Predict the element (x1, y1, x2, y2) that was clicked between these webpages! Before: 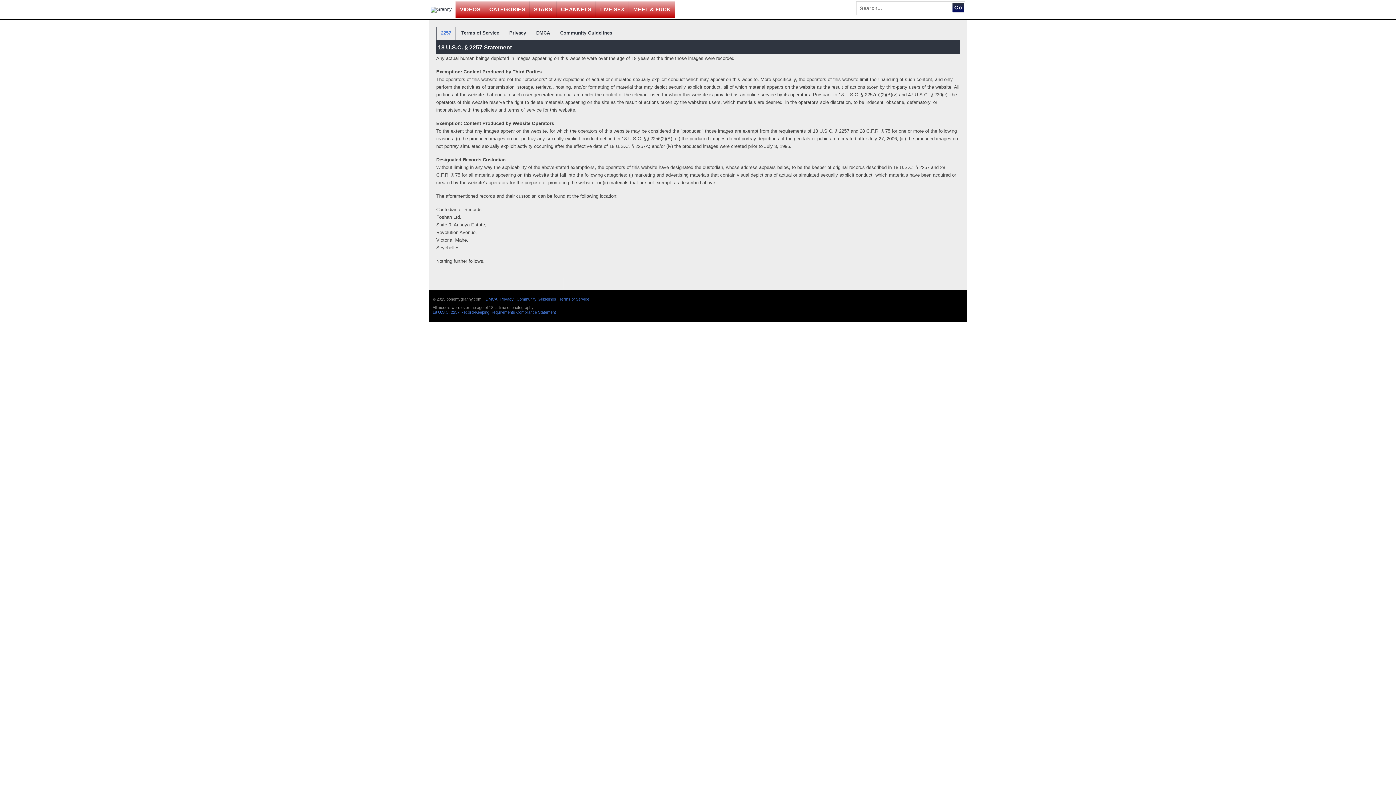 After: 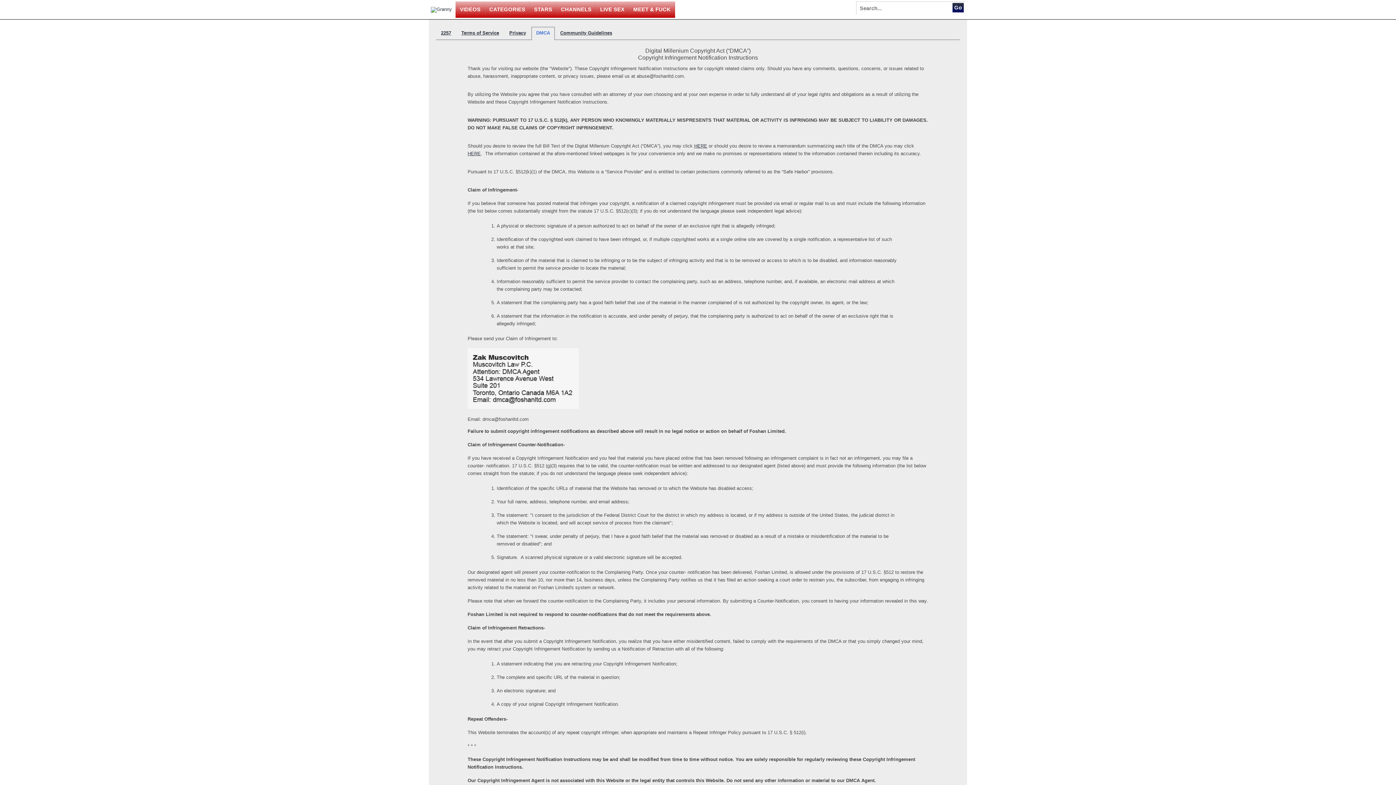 Action: bbox: (485, 296, 499, 301) label: DMCA